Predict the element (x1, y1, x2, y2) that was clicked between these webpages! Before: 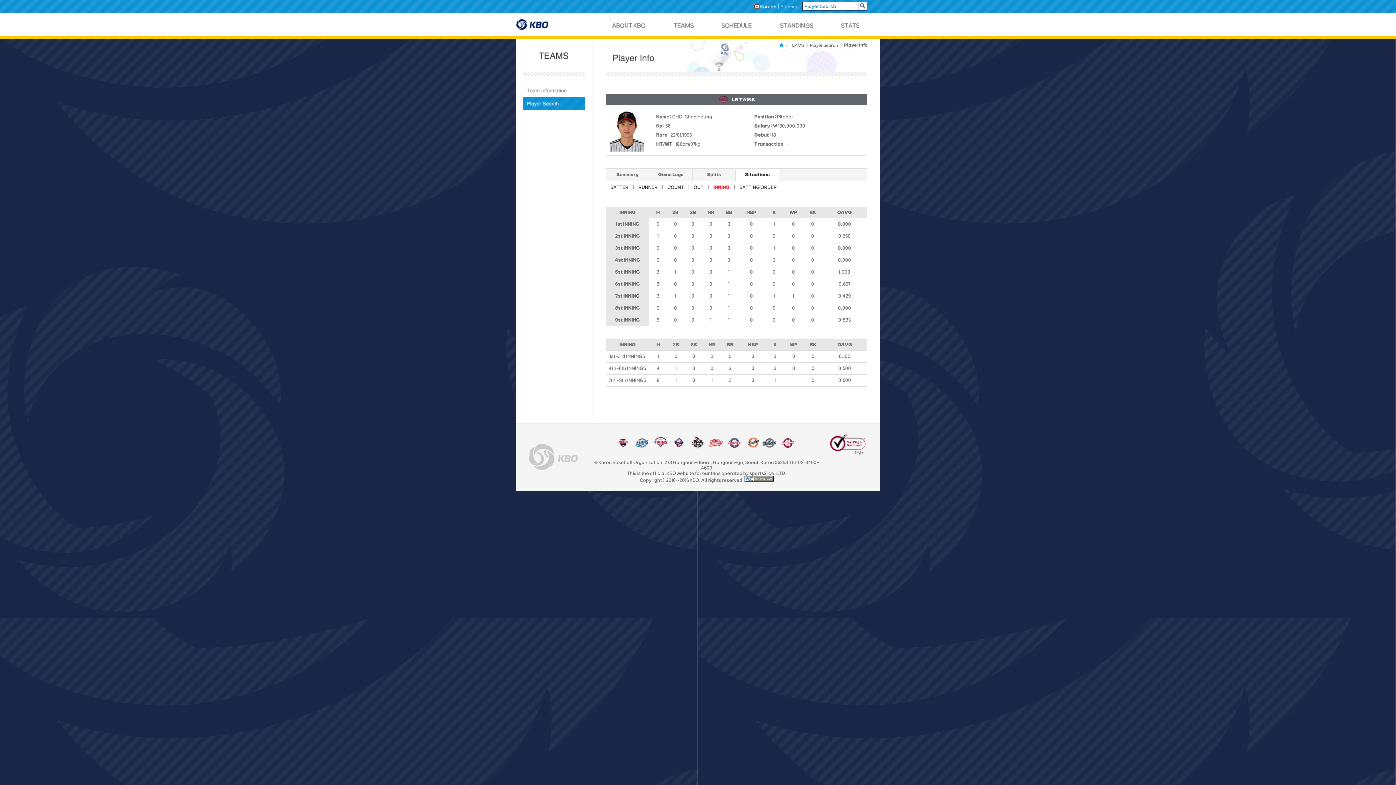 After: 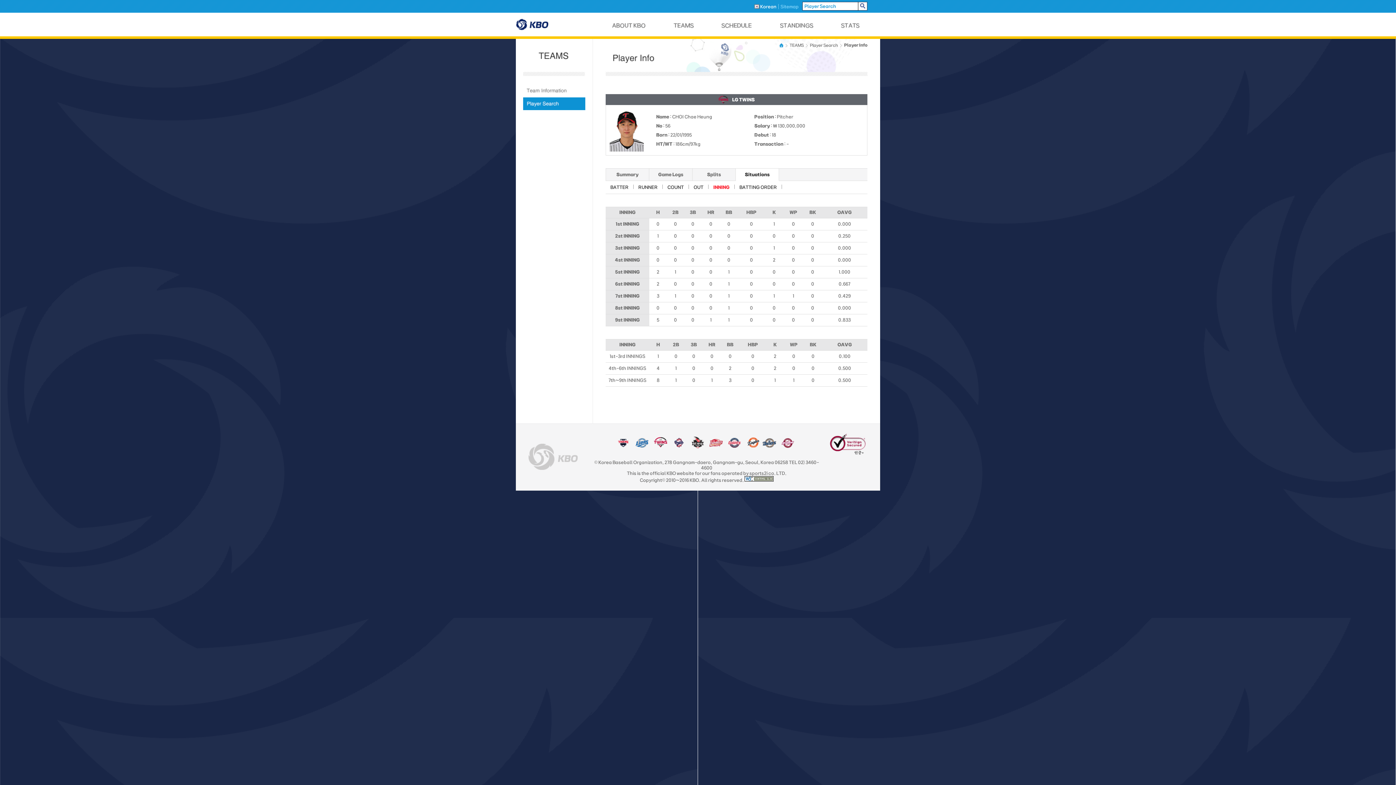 Action: bbox: (617, 444, 629, 449)